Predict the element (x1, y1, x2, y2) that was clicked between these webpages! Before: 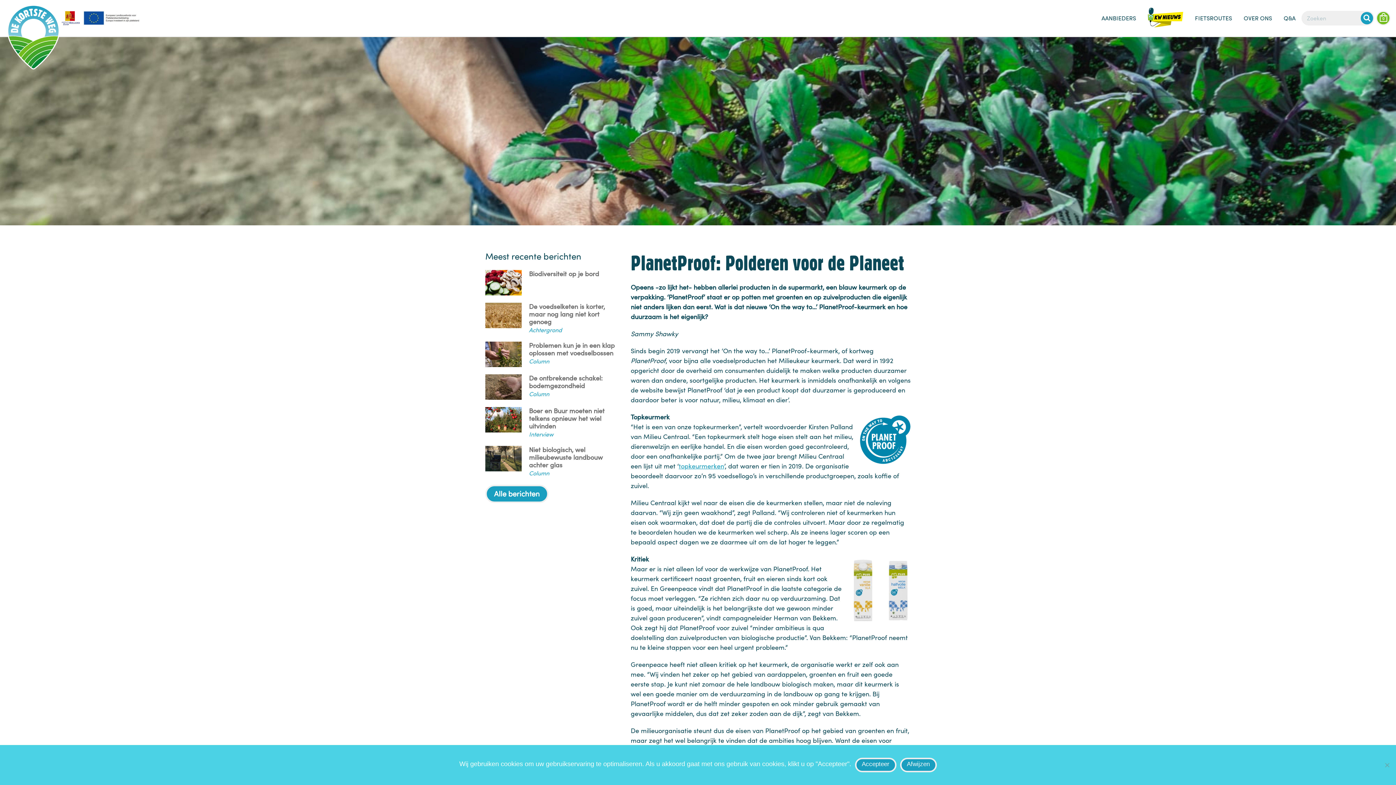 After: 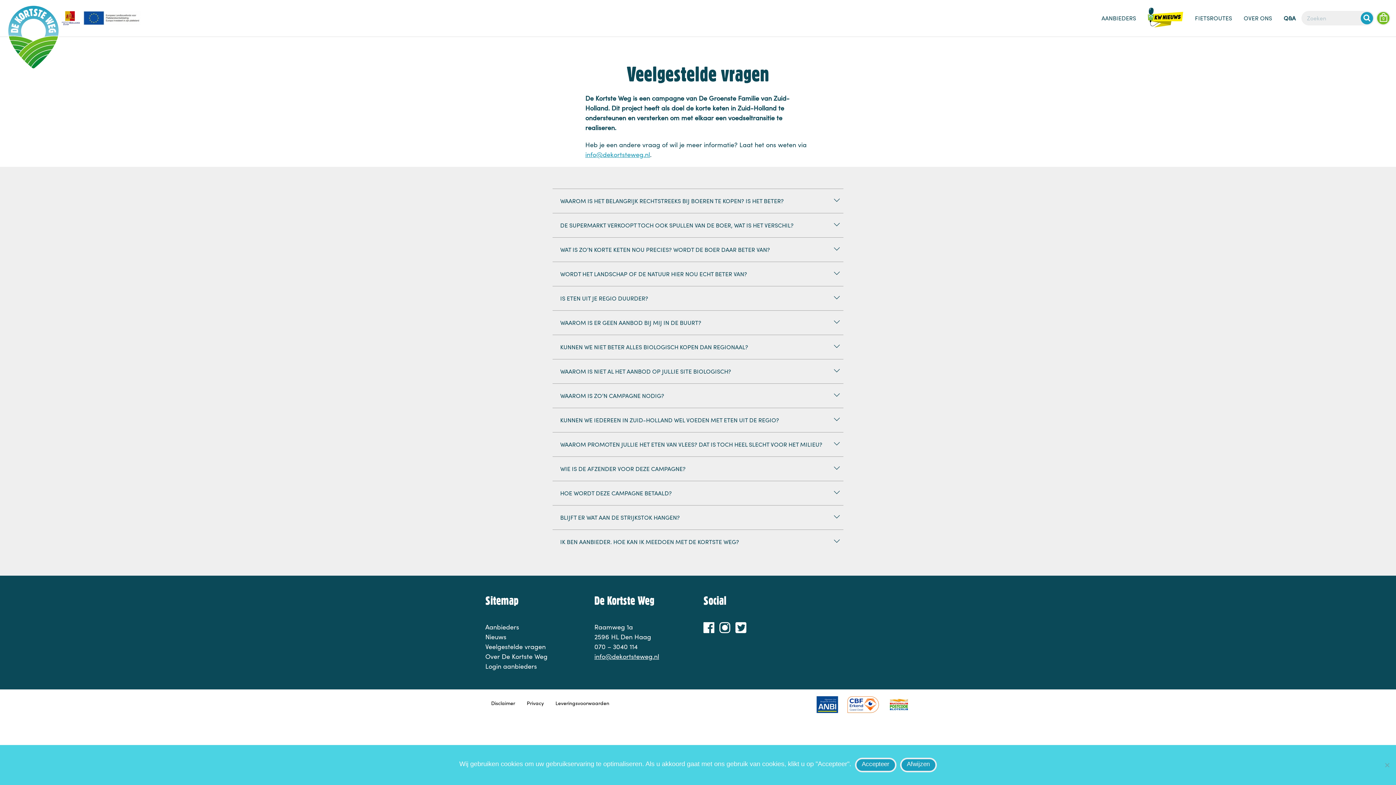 Action: bbox: (1278, 13, 1301, 22) label: Q&A